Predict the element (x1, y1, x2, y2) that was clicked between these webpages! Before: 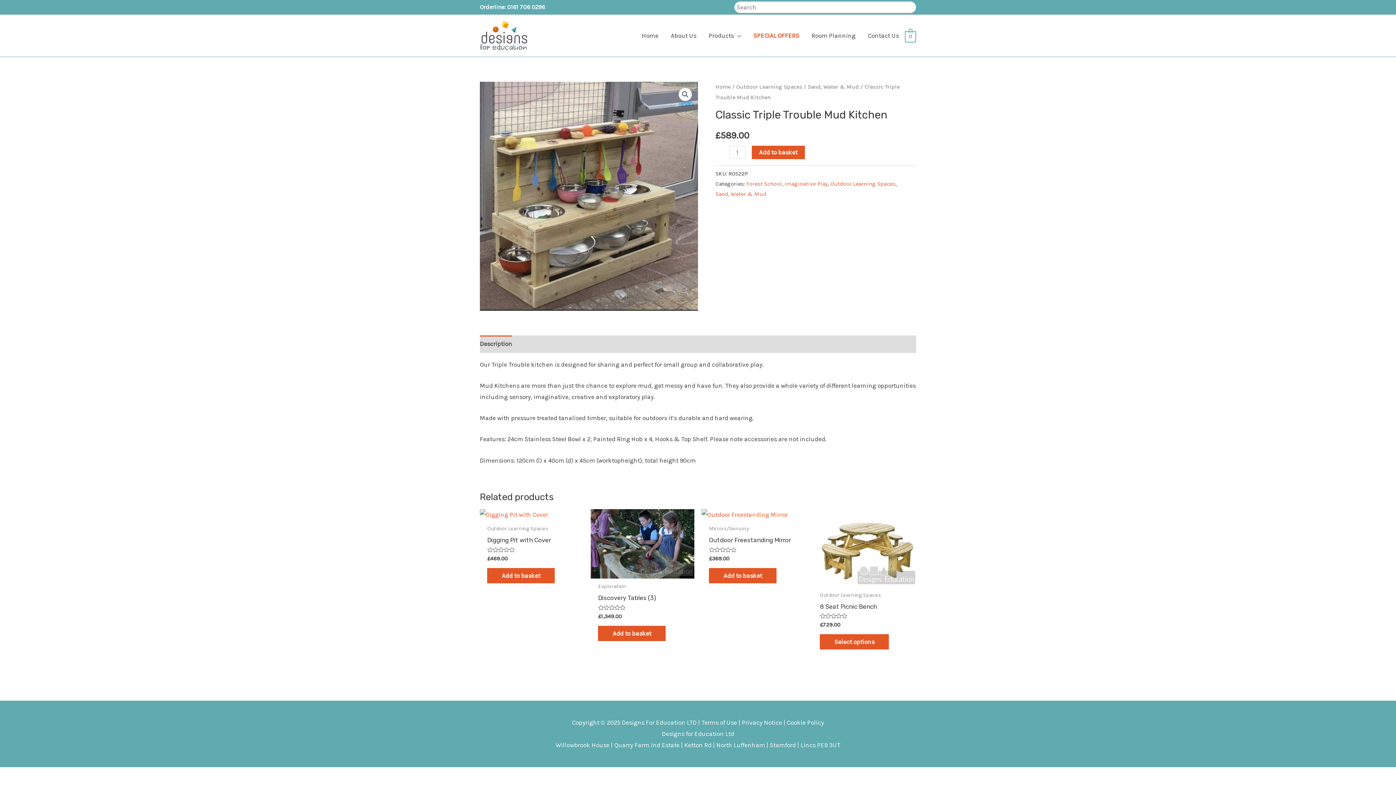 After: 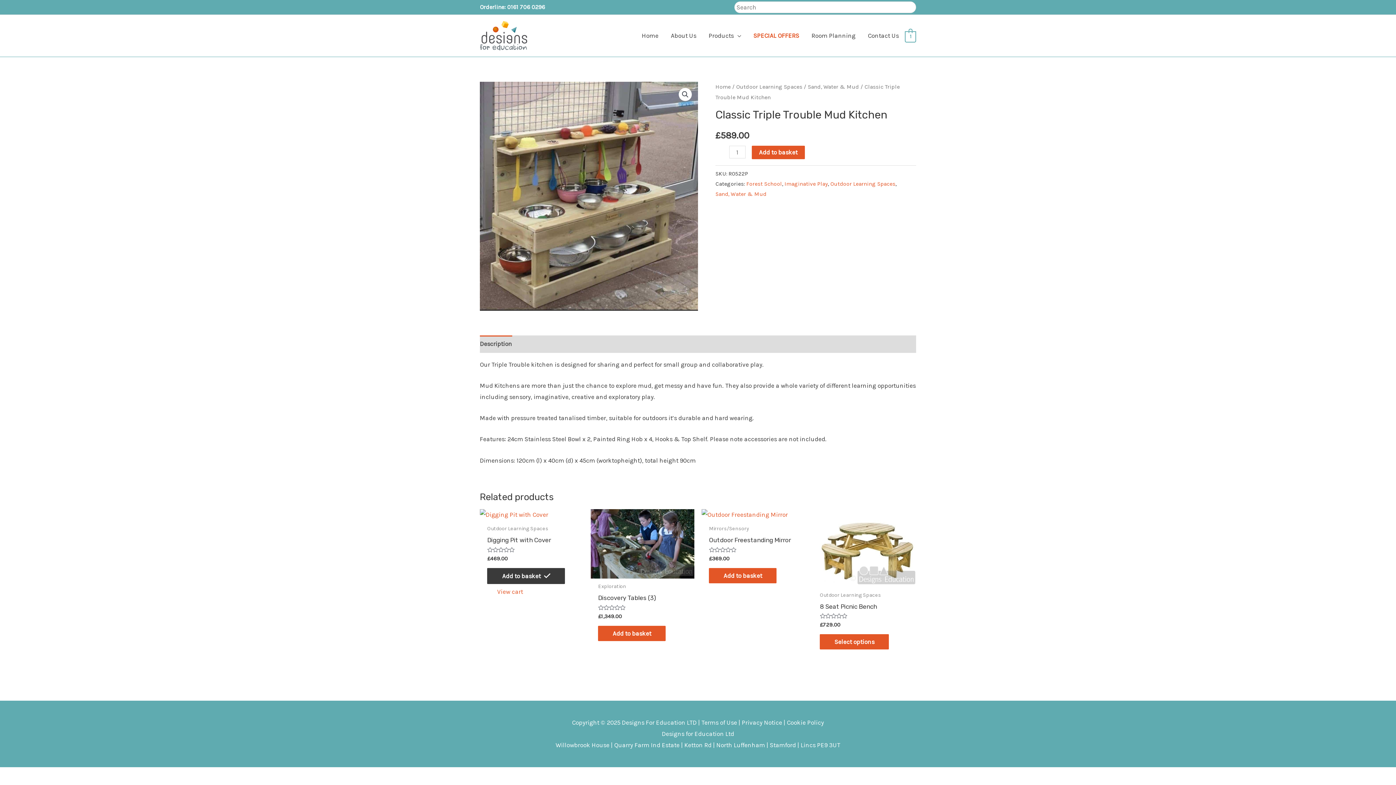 Action: label: Add to basket: “Digging Pit with Cover” bbox: (487, 568, 555, 583)